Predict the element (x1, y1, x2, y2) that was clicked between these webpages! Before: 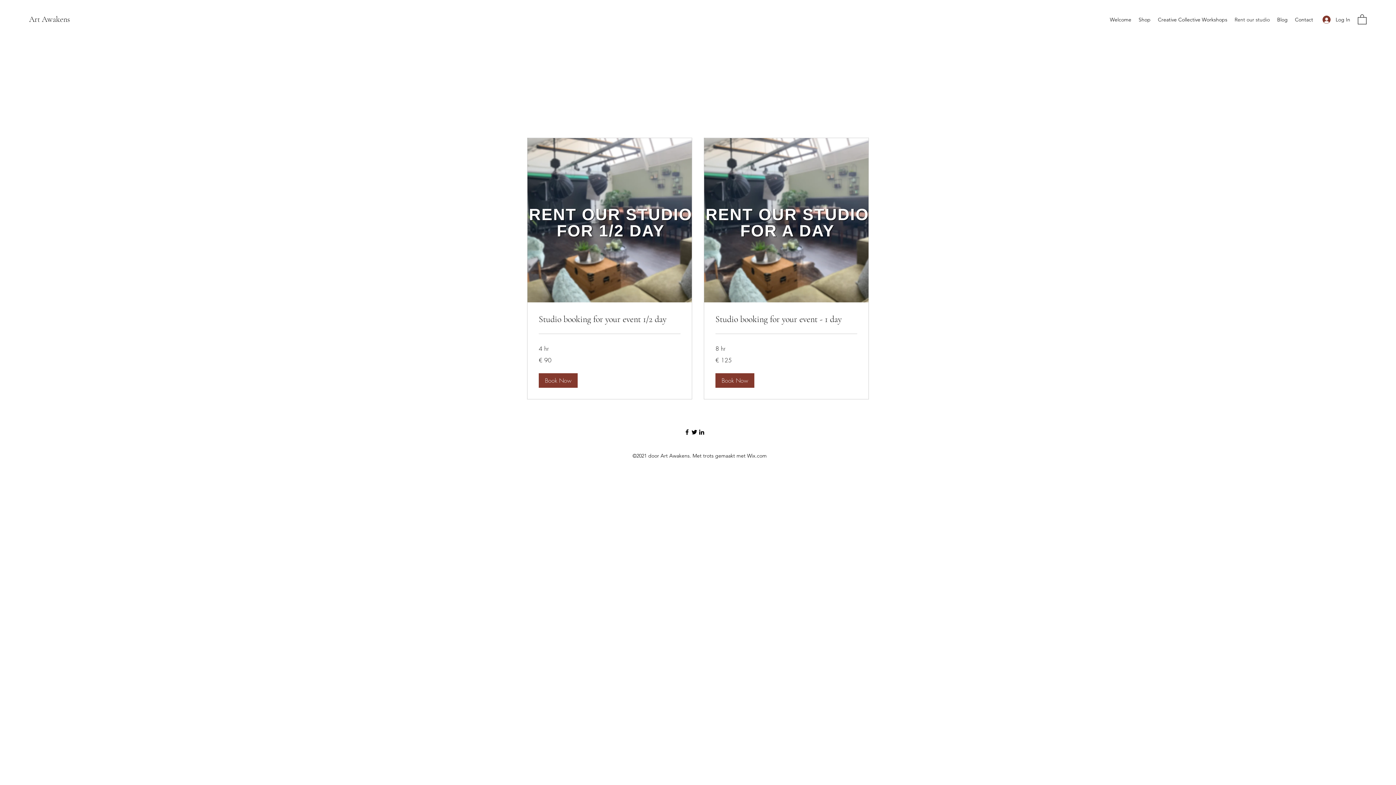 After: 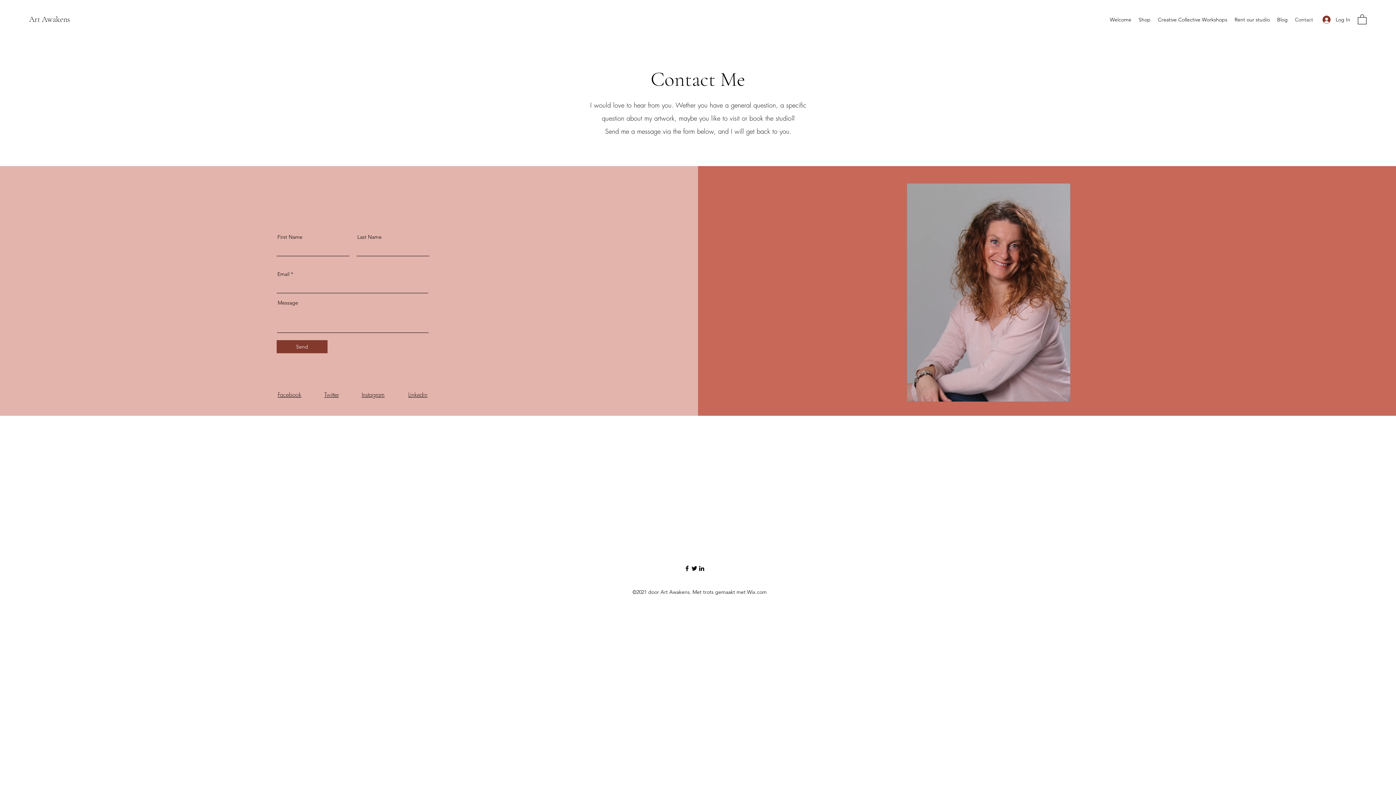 Action: label: Contact bbox: (1291, 14, 1317, 25)